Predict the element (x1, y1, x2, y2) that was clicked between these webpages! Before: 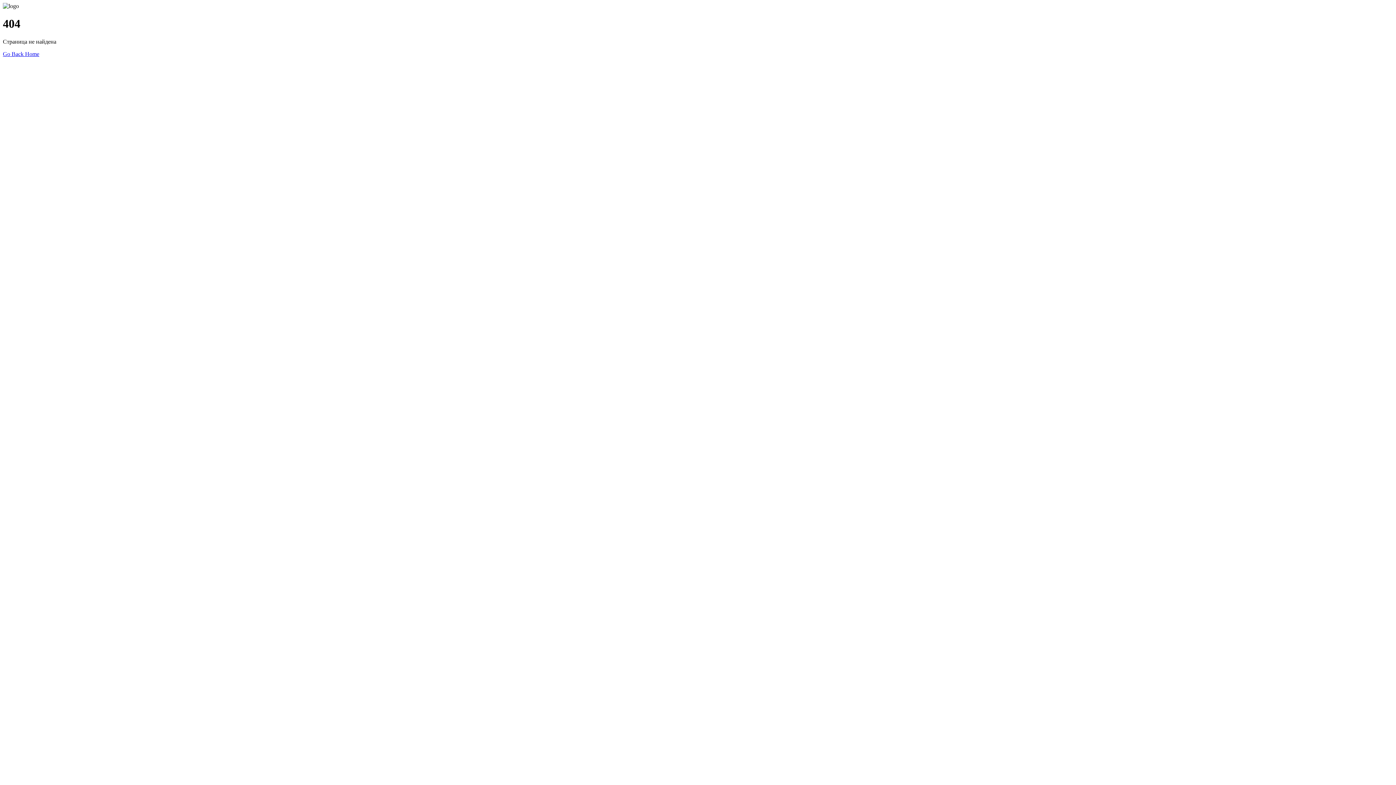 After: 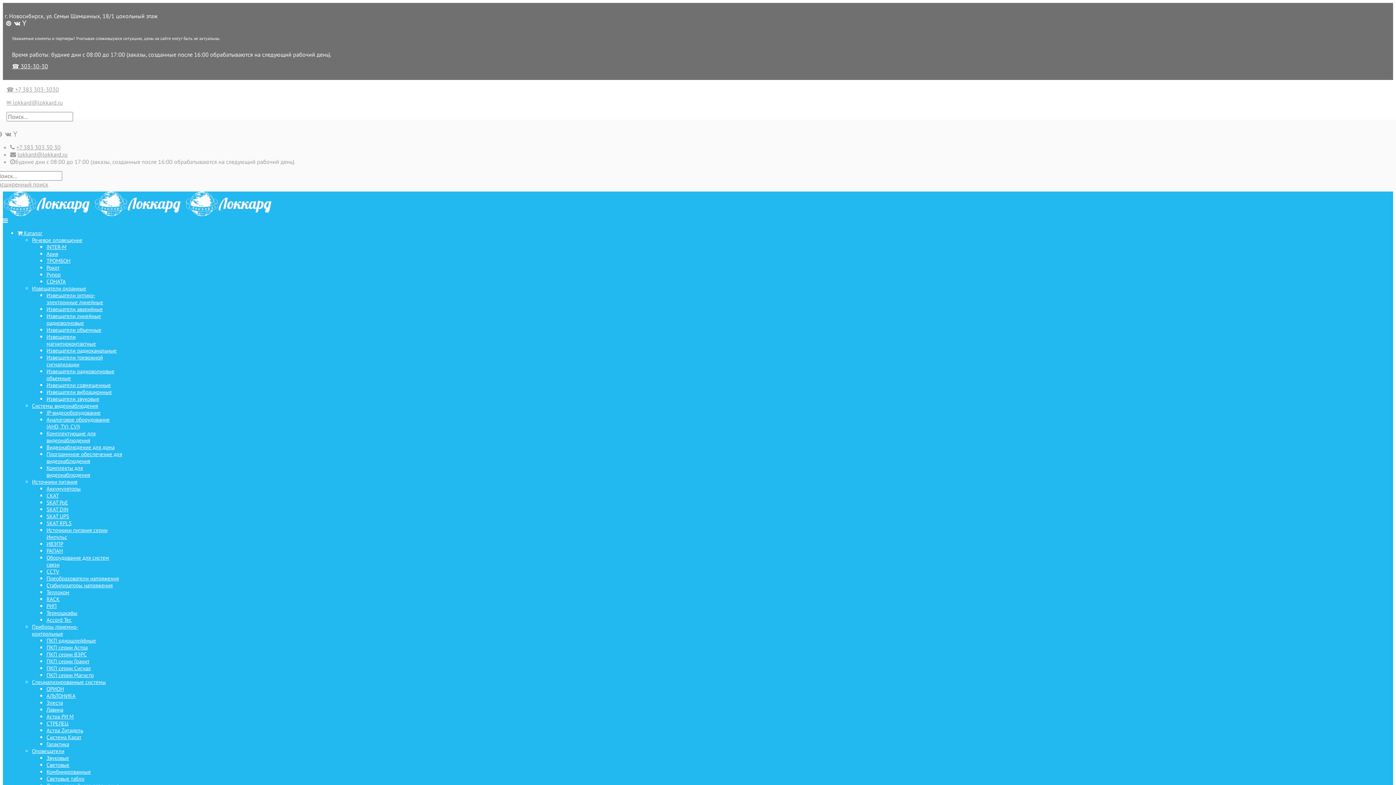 Action: label: Go Back Home bbox: (2, 50, 39, 57)